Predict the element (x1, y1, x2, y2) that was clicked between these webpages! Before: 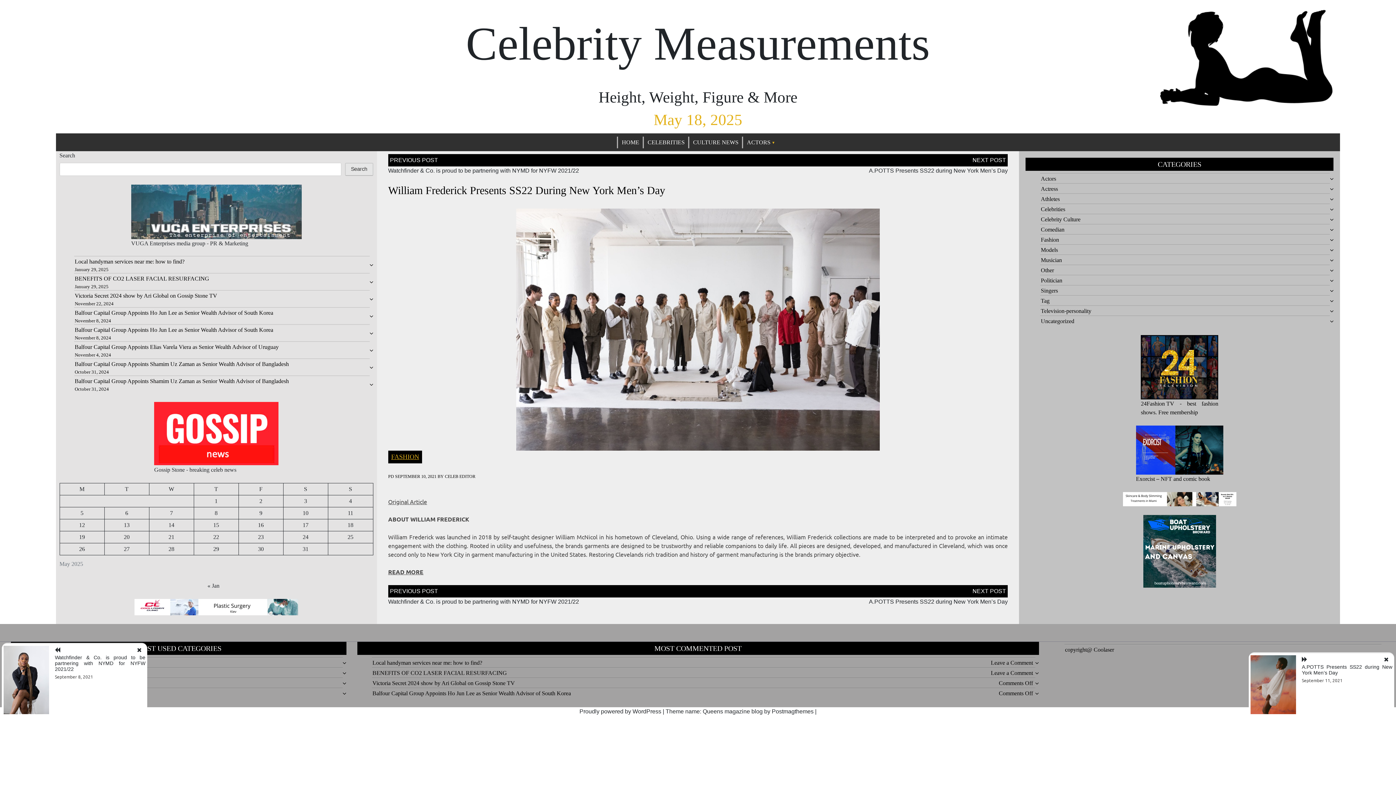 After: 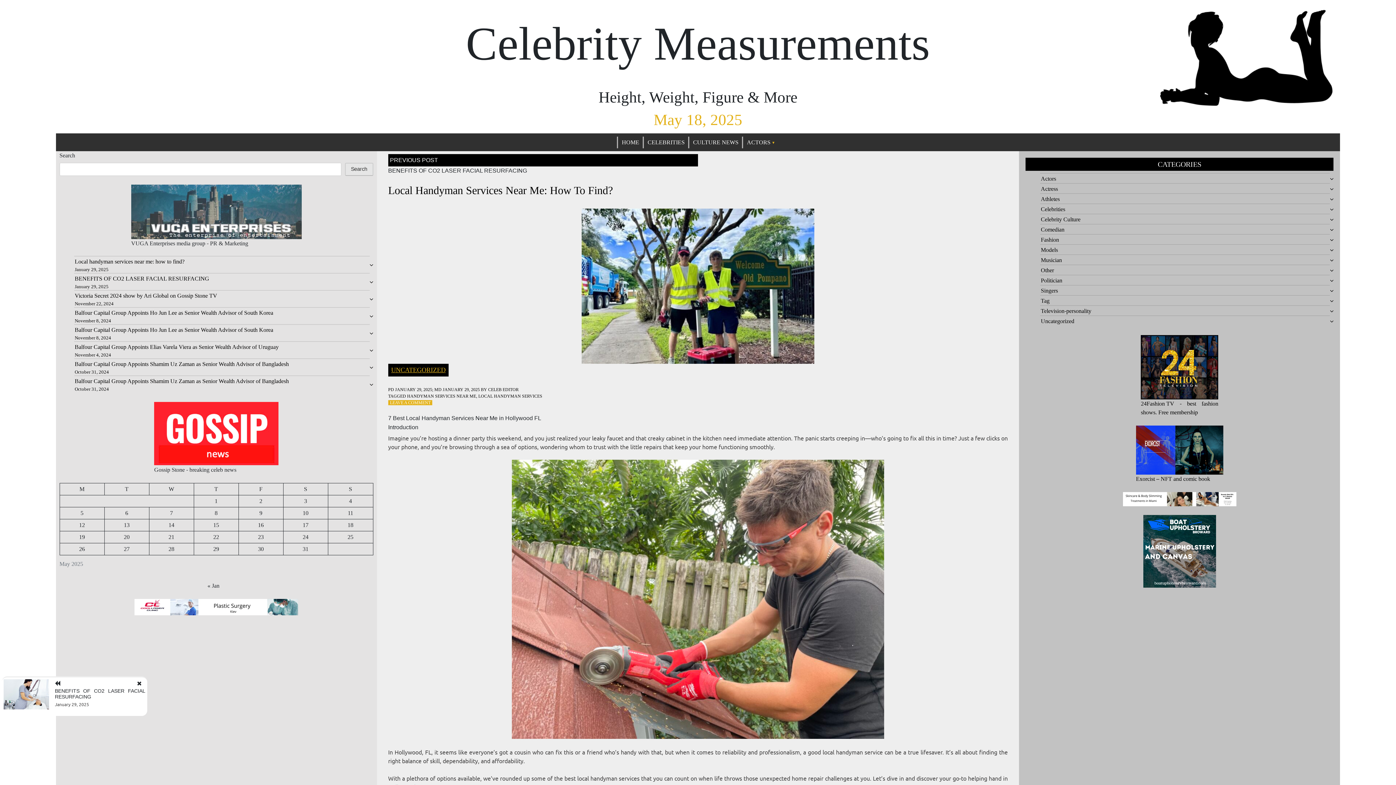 Action: label: Local handyman services near me: how to find? bbox: (372, 659, 482, 666)